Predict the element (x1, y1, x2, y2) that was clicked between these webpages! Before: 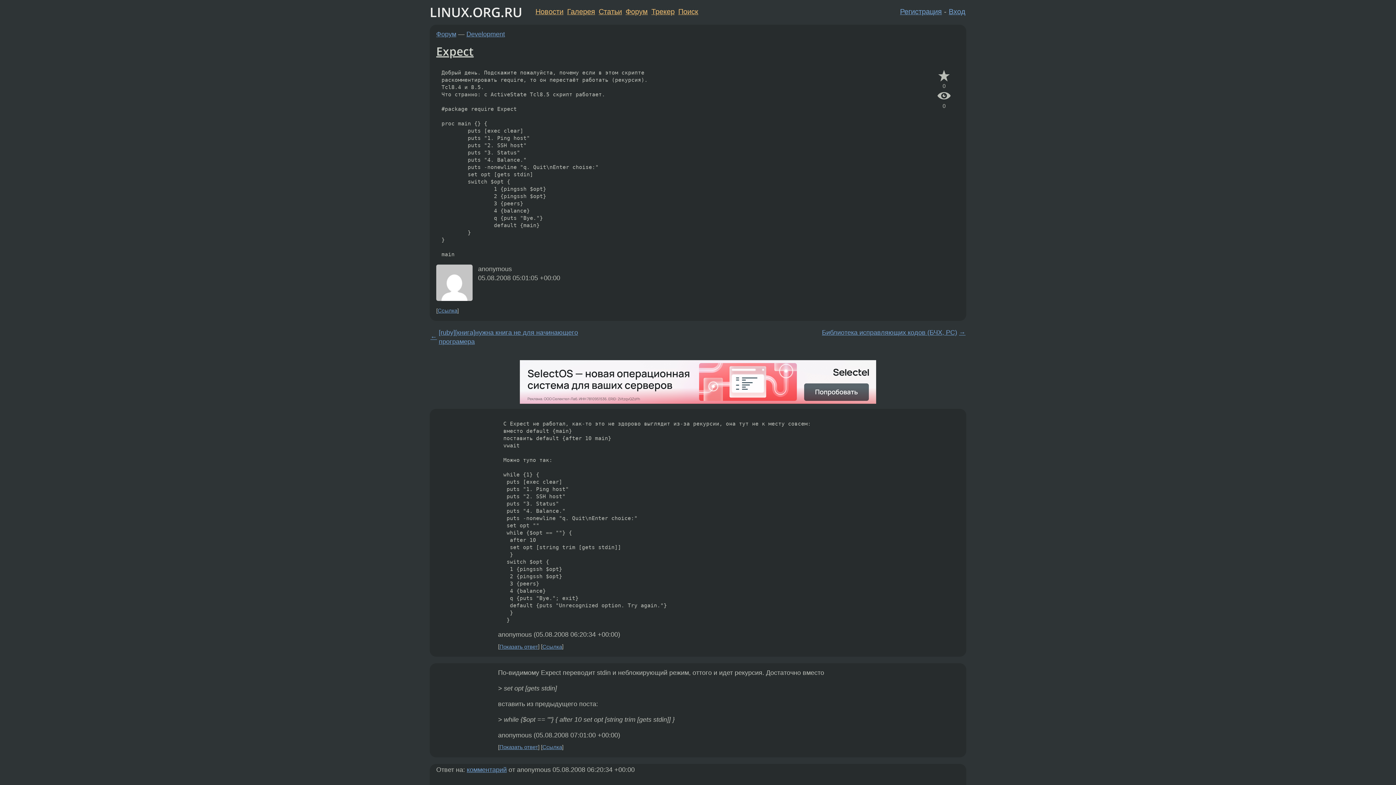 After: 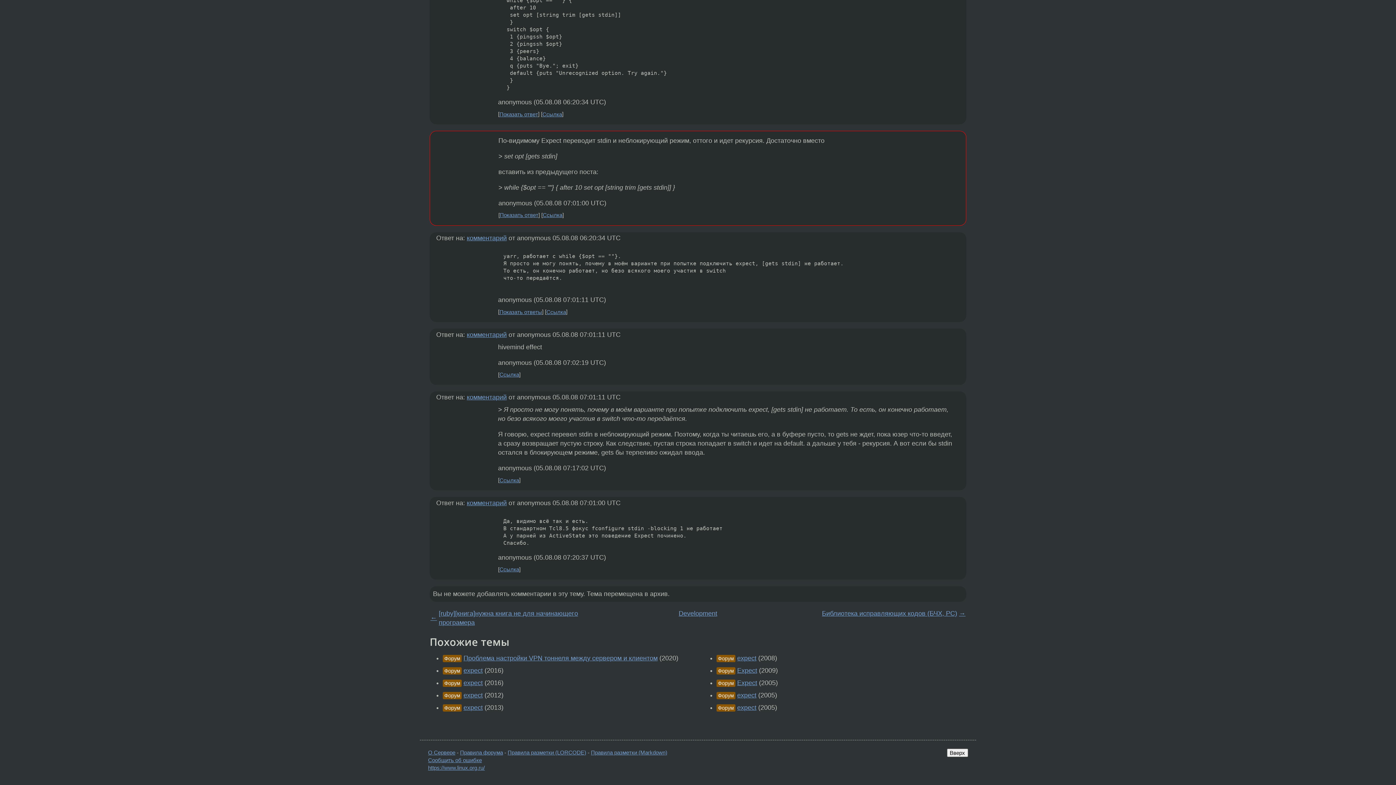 Action: label: Ссылка bbox: (542, 744, 562, 750)